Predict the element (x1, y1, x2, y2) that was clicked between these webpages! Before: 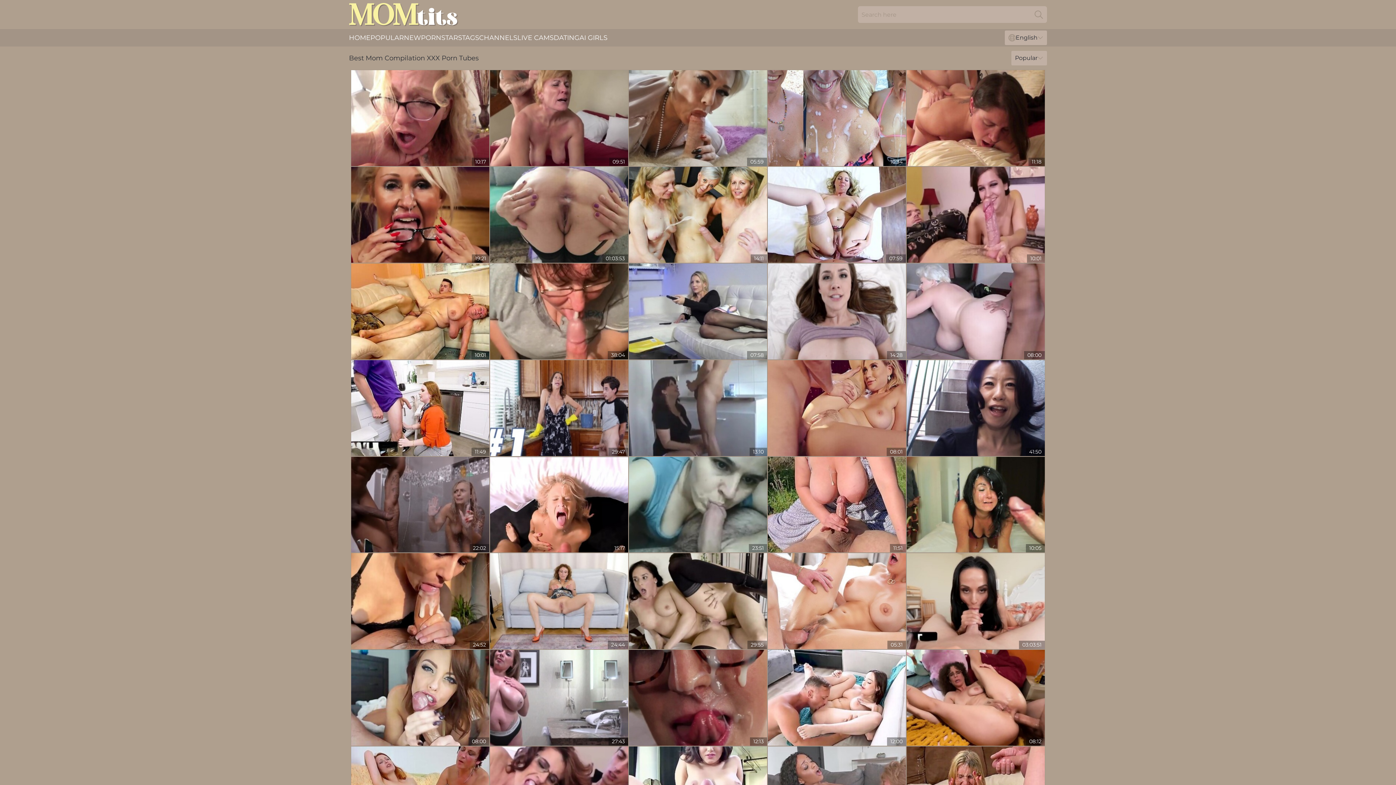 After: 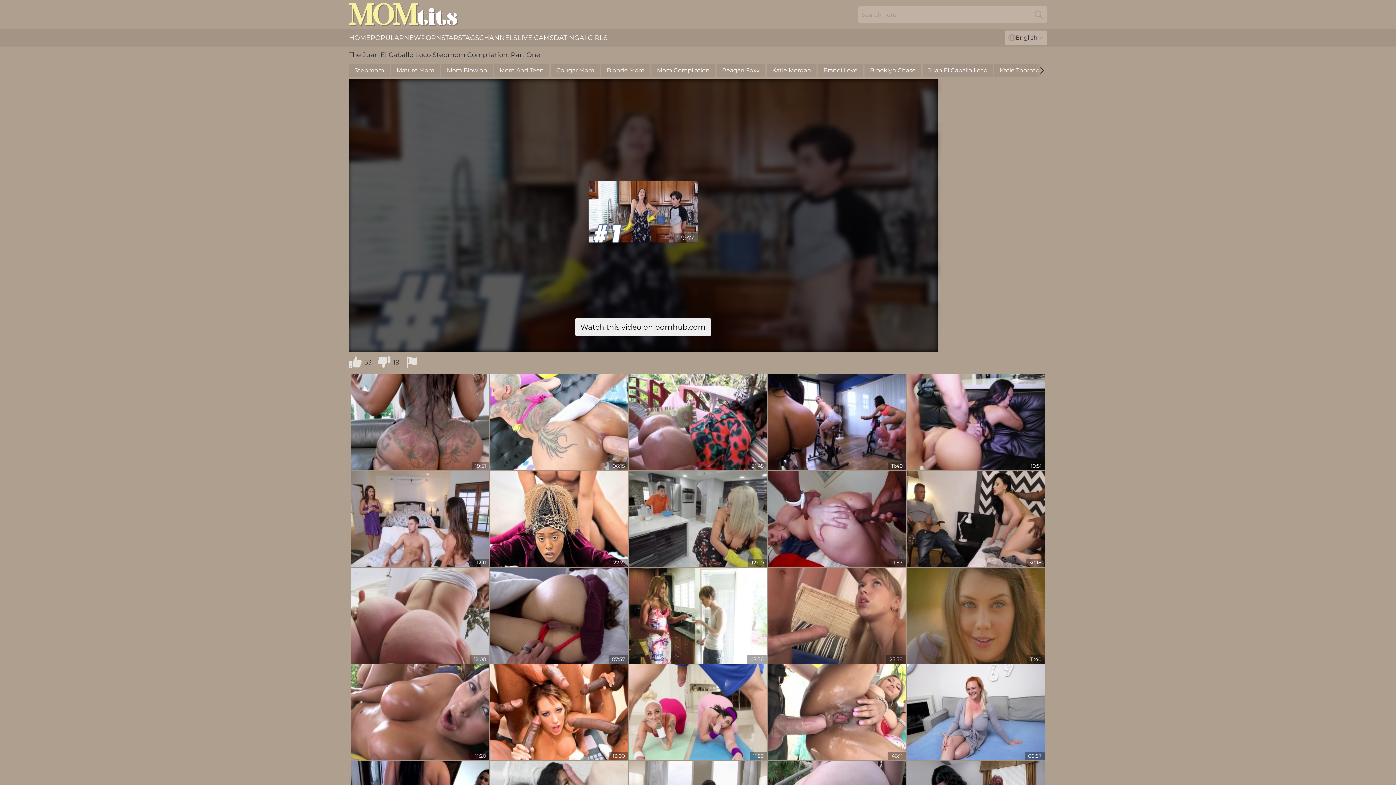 Action: bbox: (490, 360, 628, 456)